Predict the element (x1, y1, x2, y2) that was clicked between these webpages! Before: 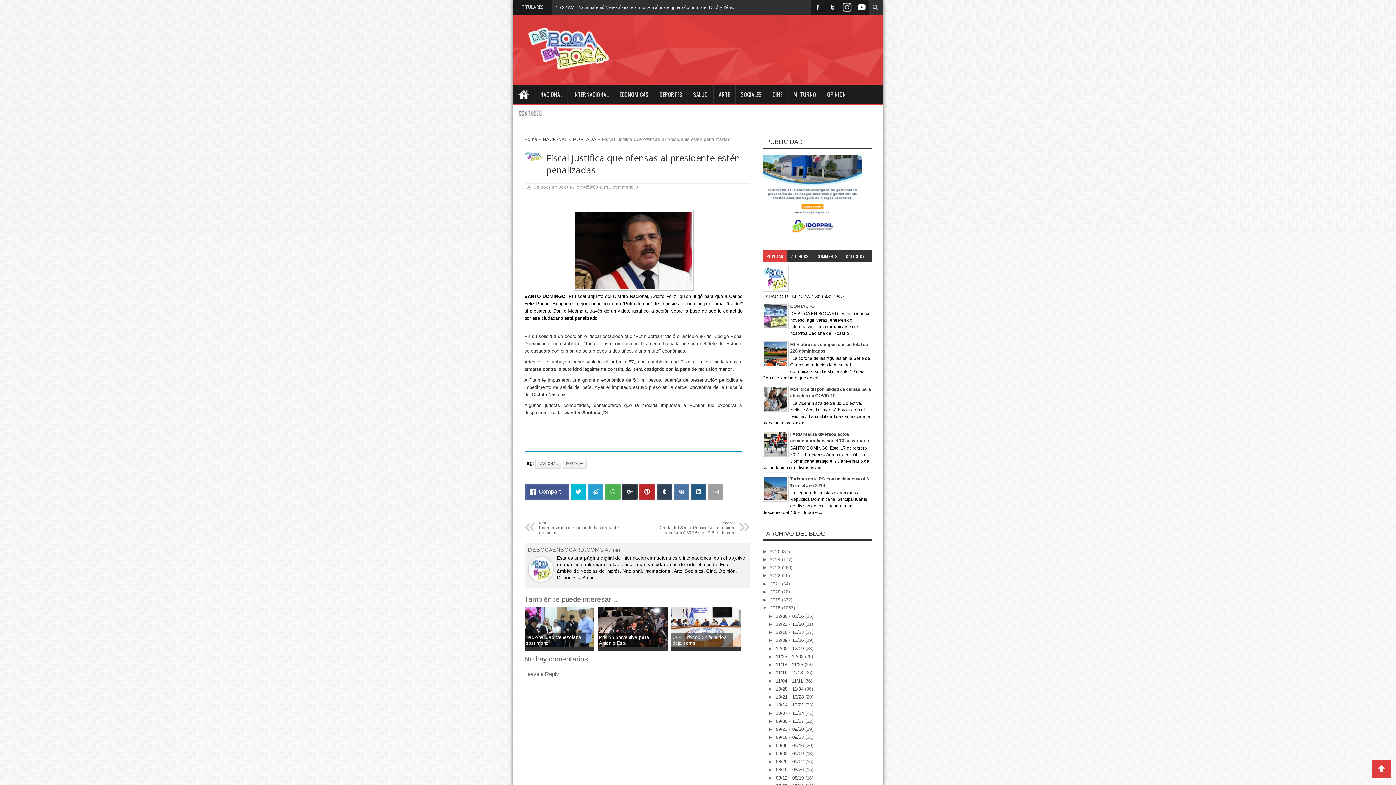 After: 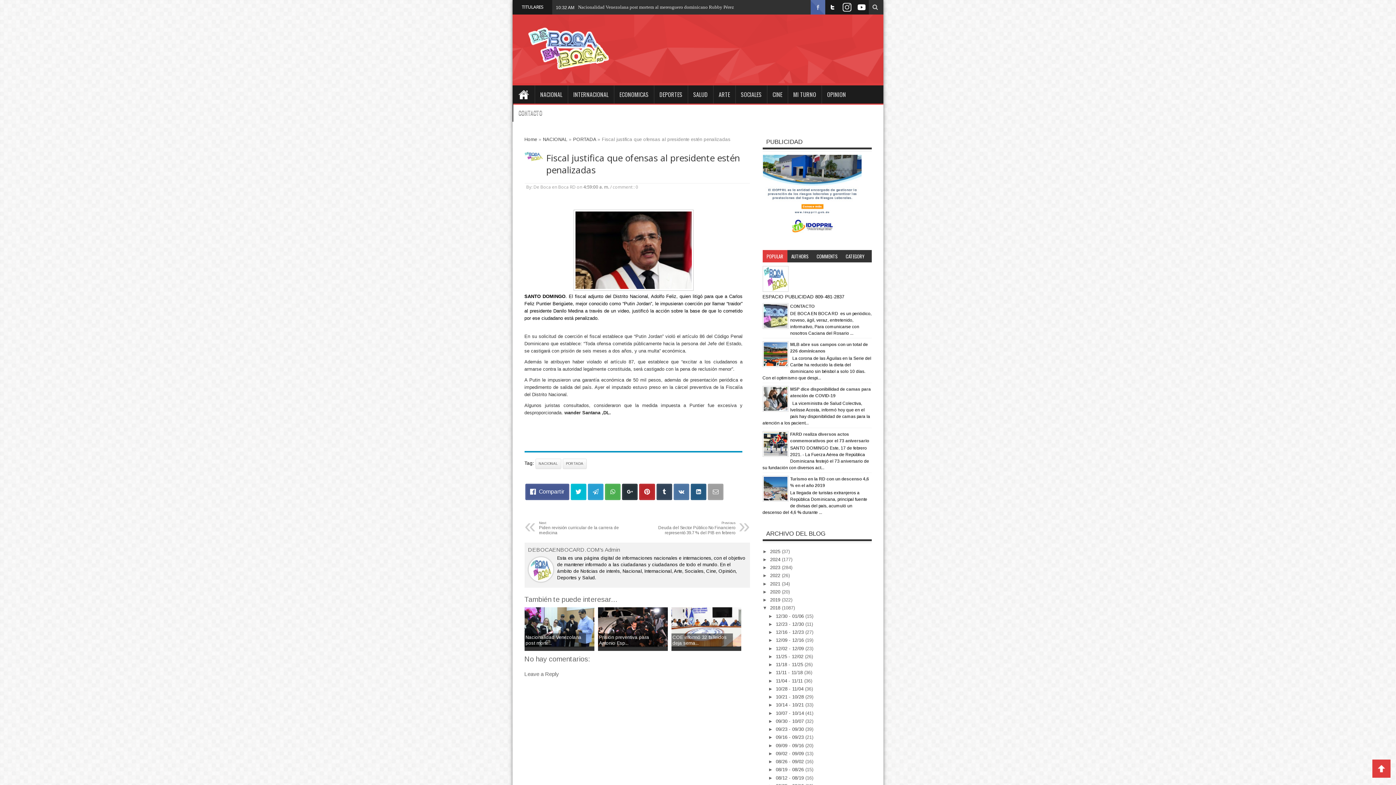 Action: bbox: (810, 0, 825, 14)